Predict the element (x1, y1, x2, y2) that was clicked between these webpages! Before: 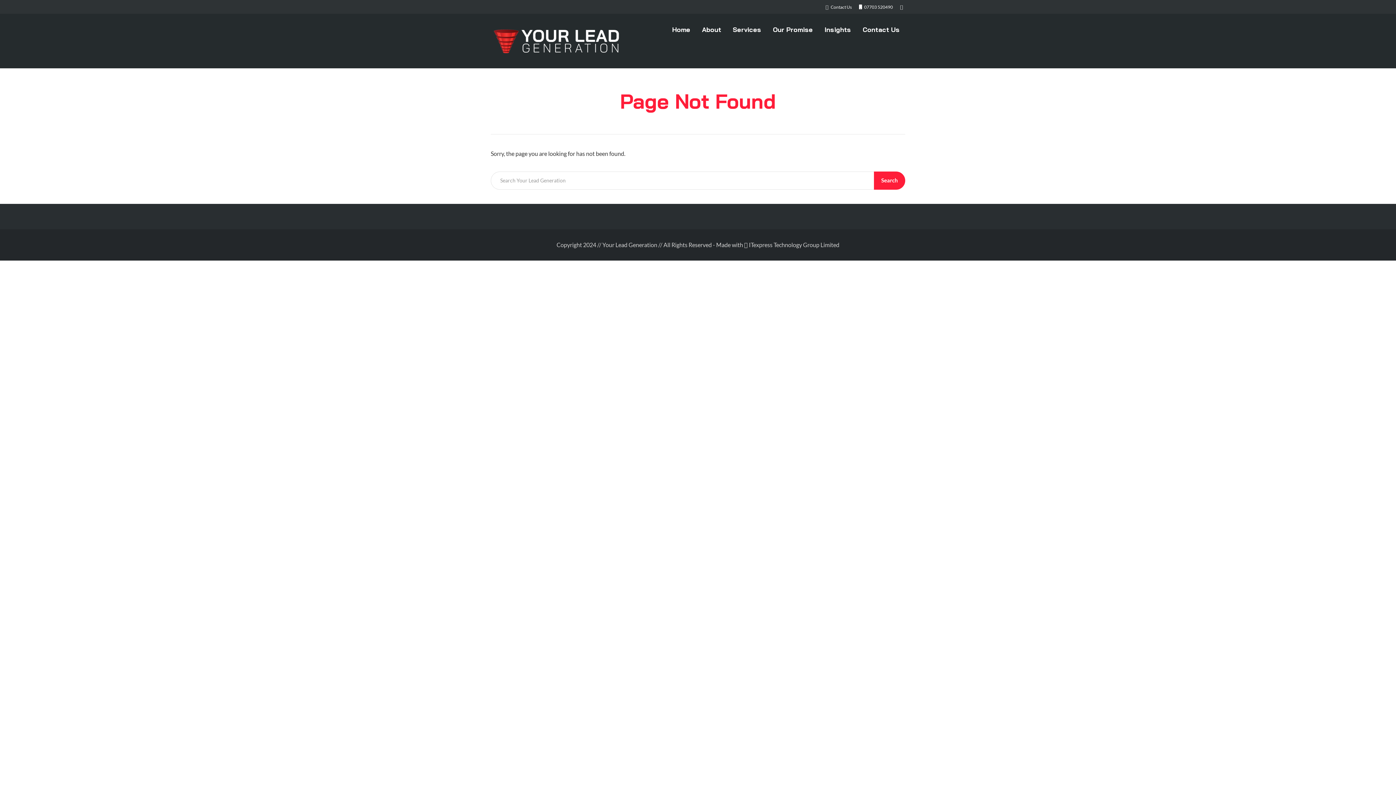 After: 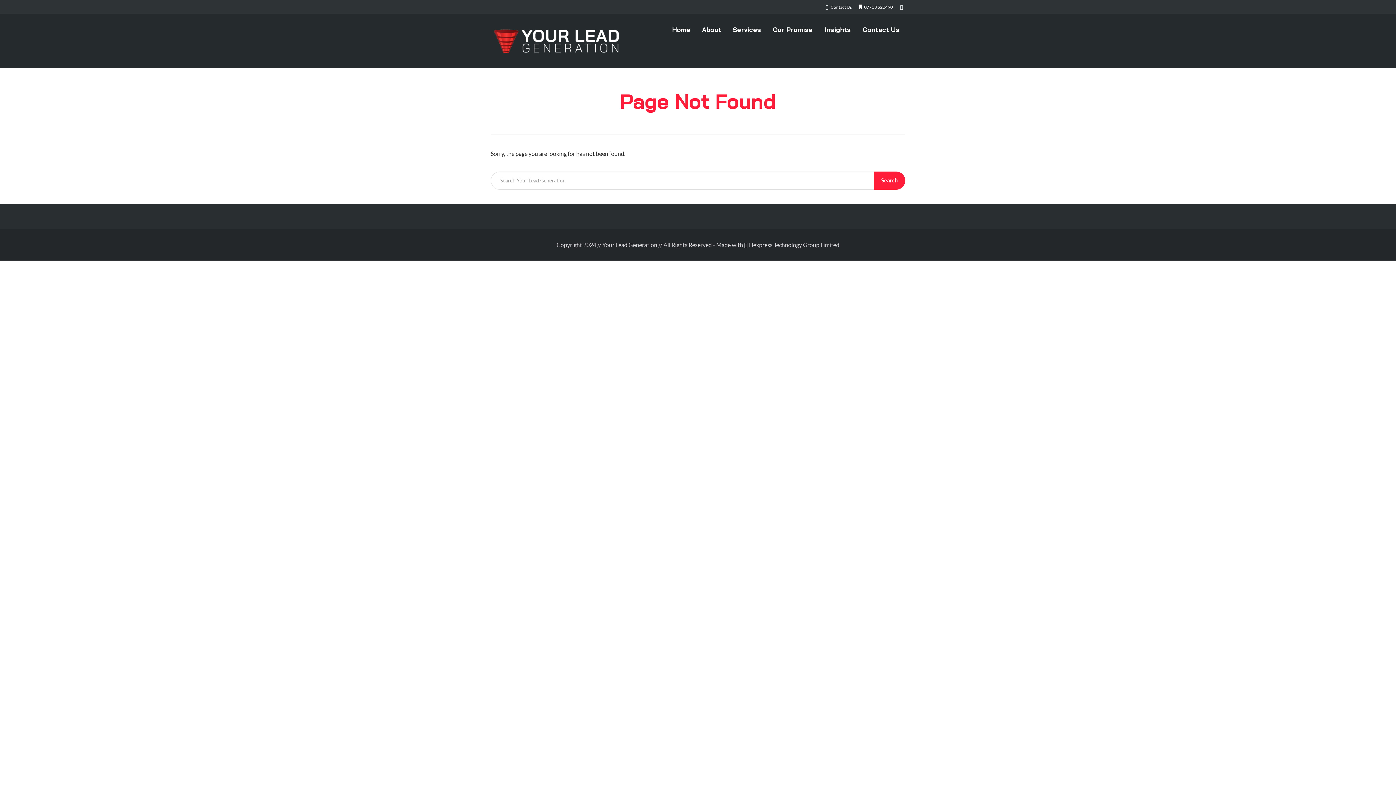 Action: bbox: (859, 4, 893, 9) label: 07703 520490